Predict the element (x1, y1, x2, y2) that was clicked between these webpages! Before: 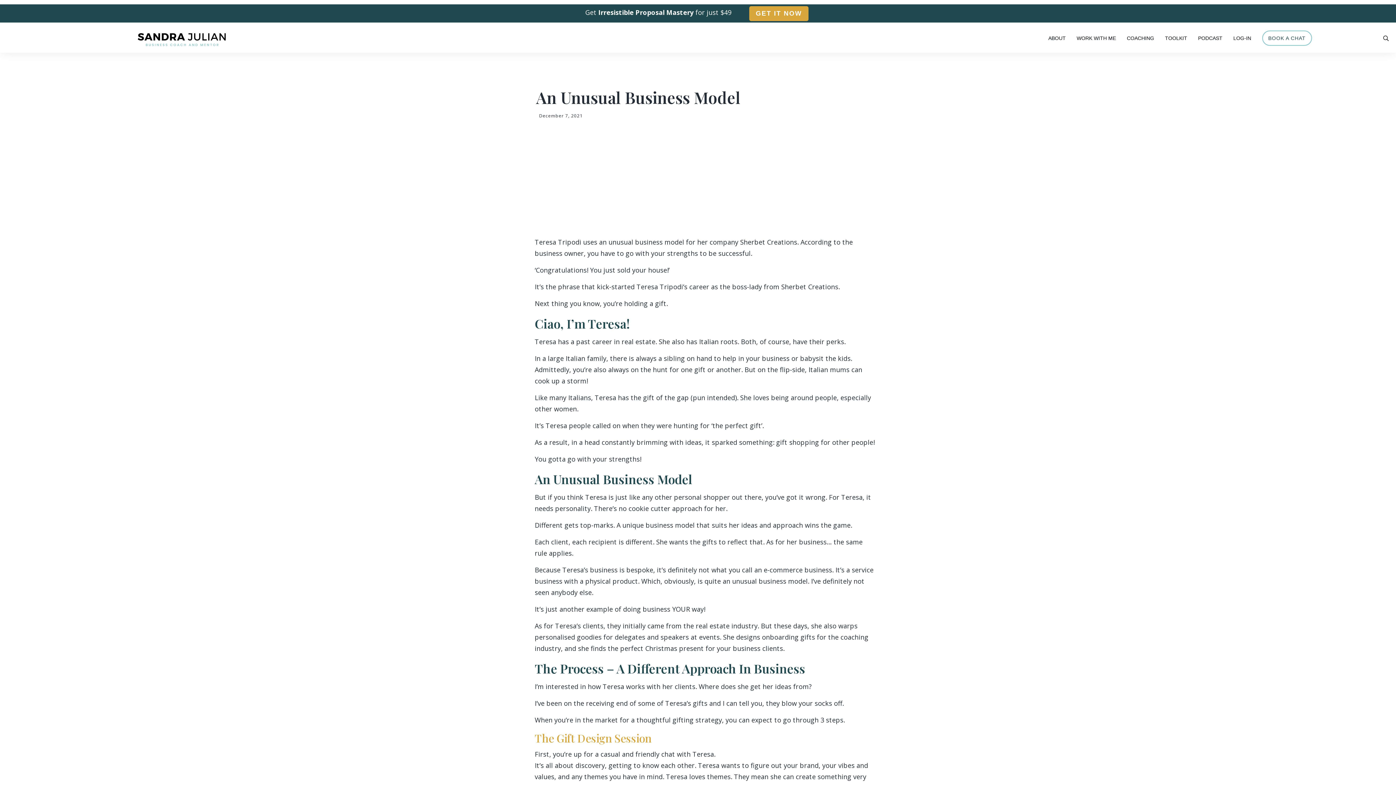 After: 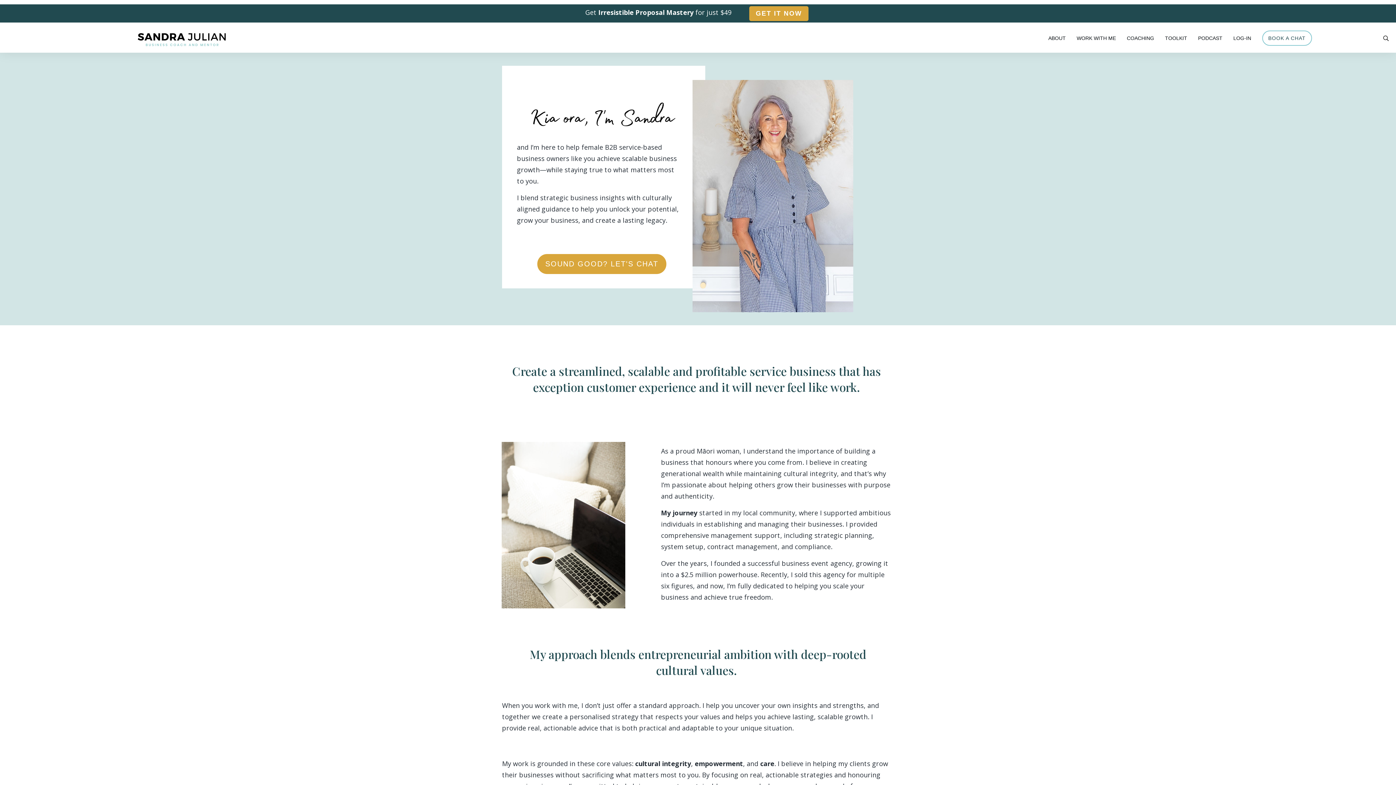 Action: label: ABOUT bbox: (1048, 33, 1066, 43)